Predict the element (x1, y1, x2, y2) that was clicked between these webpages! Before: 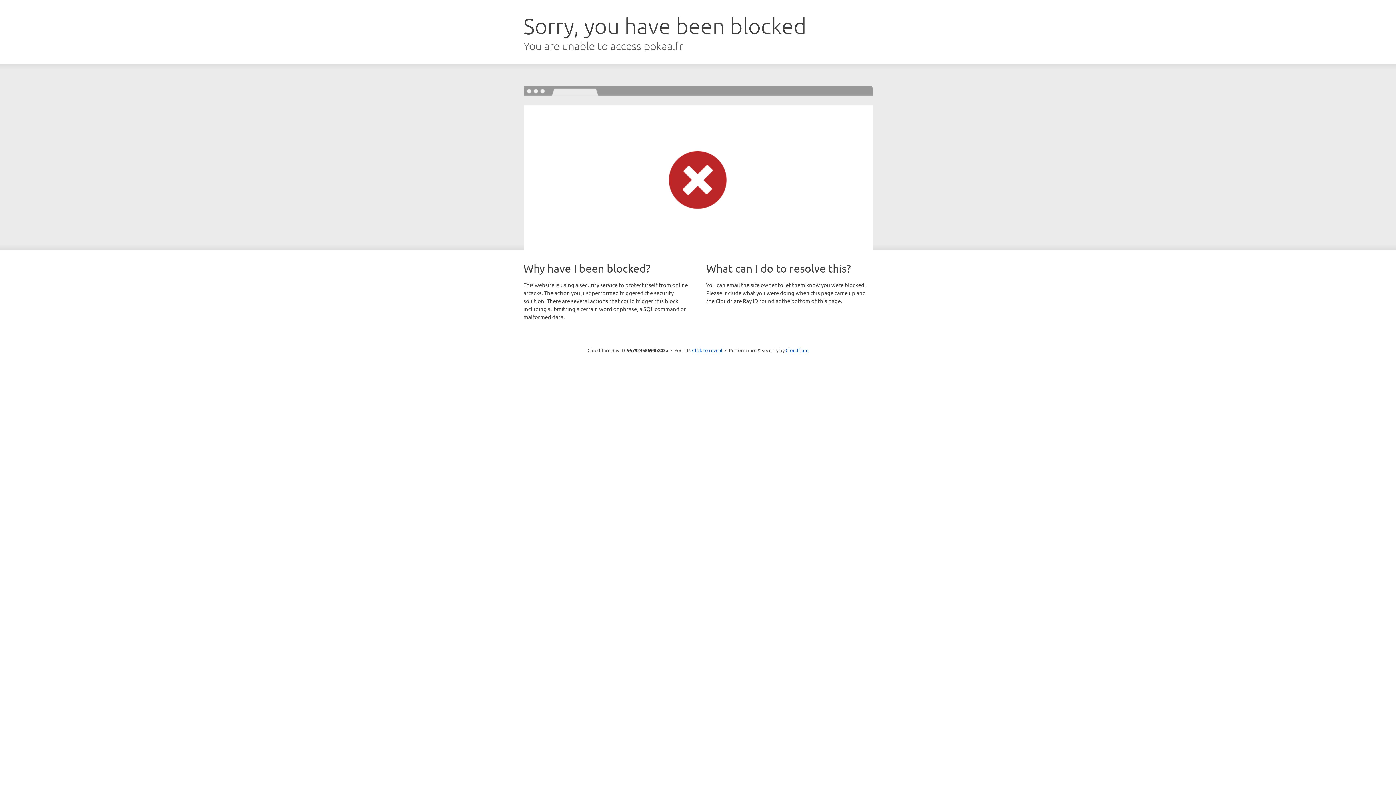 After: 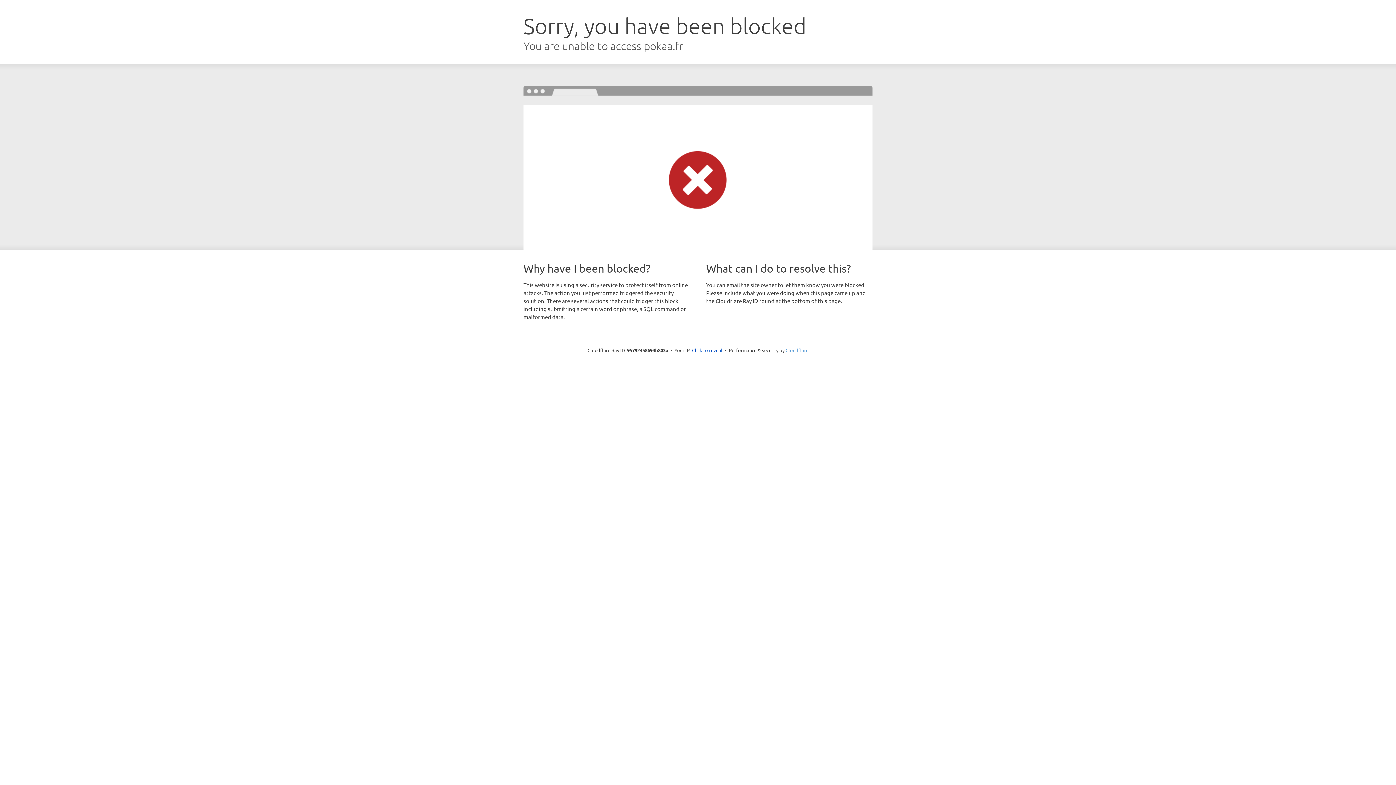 Action: bbox: (785, 347, 808, 353) label: Cloudflare